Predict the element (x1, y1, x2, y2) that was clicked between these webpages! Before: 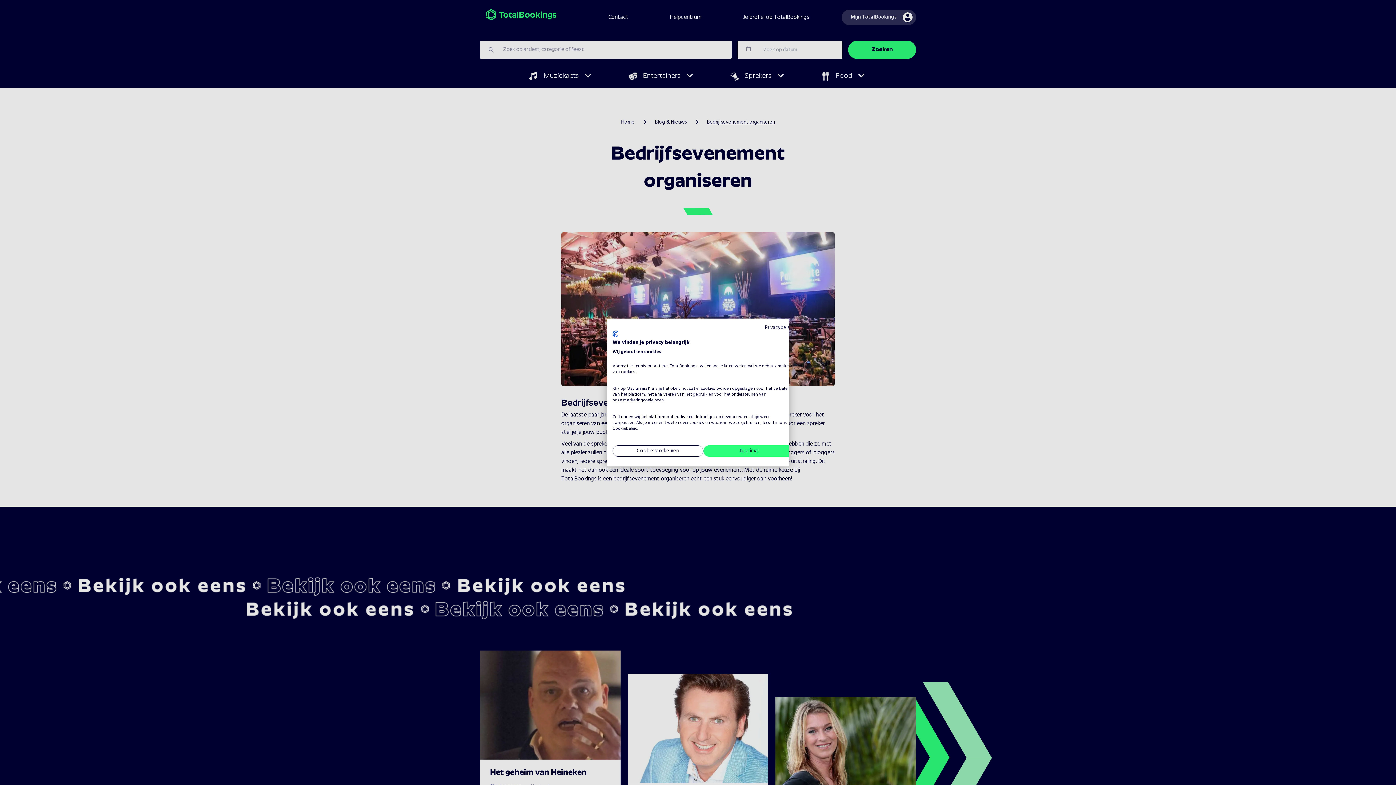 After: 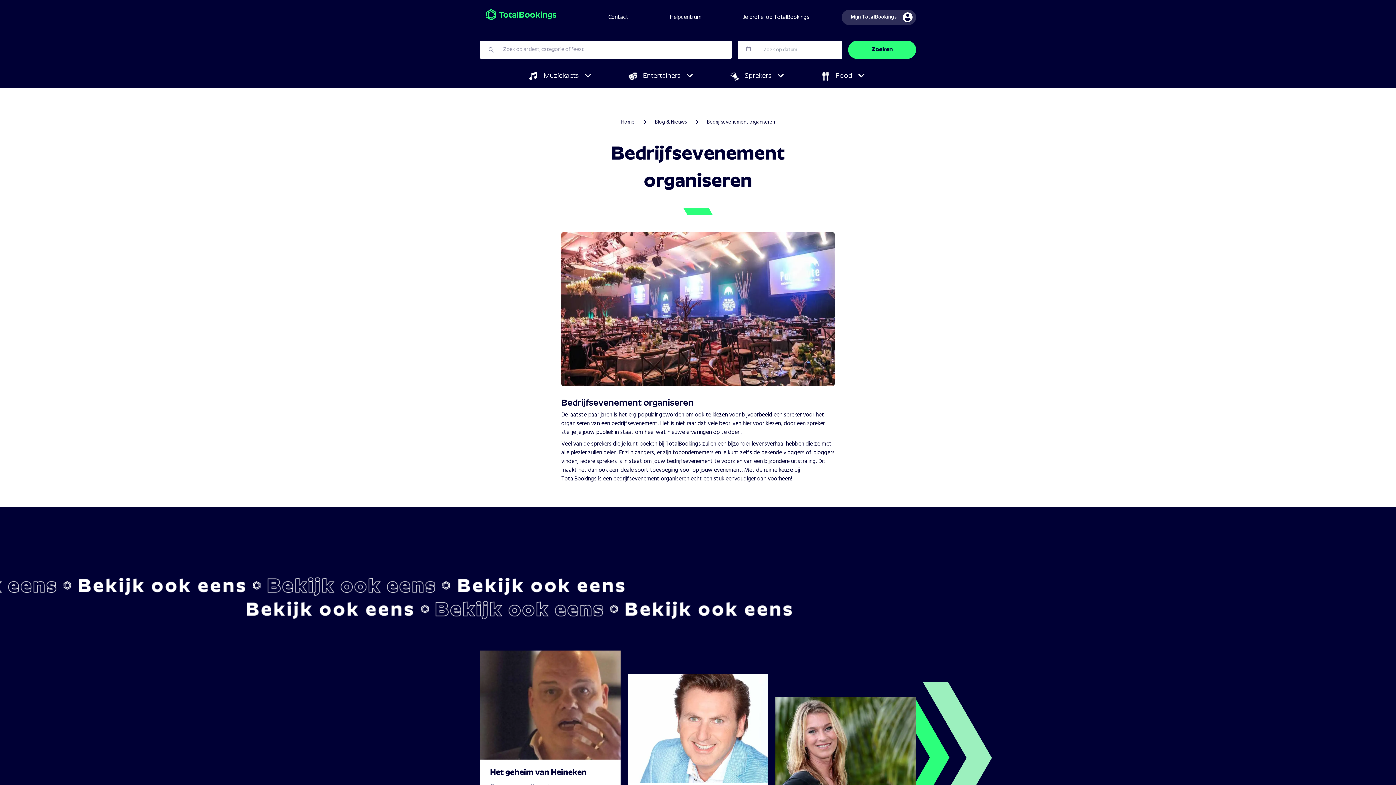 Action: label: Accepteer alle cookies bbox: (703, 445, 794, 456)